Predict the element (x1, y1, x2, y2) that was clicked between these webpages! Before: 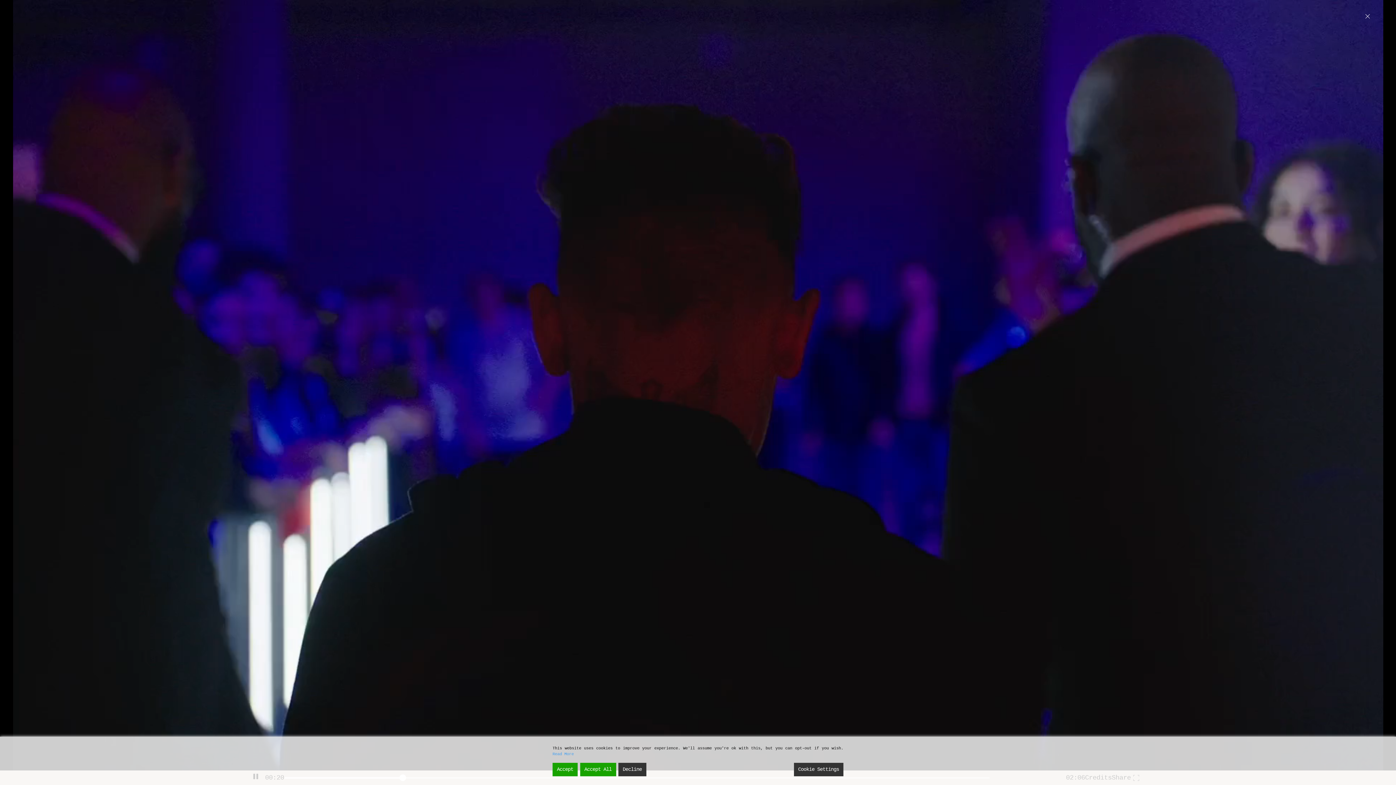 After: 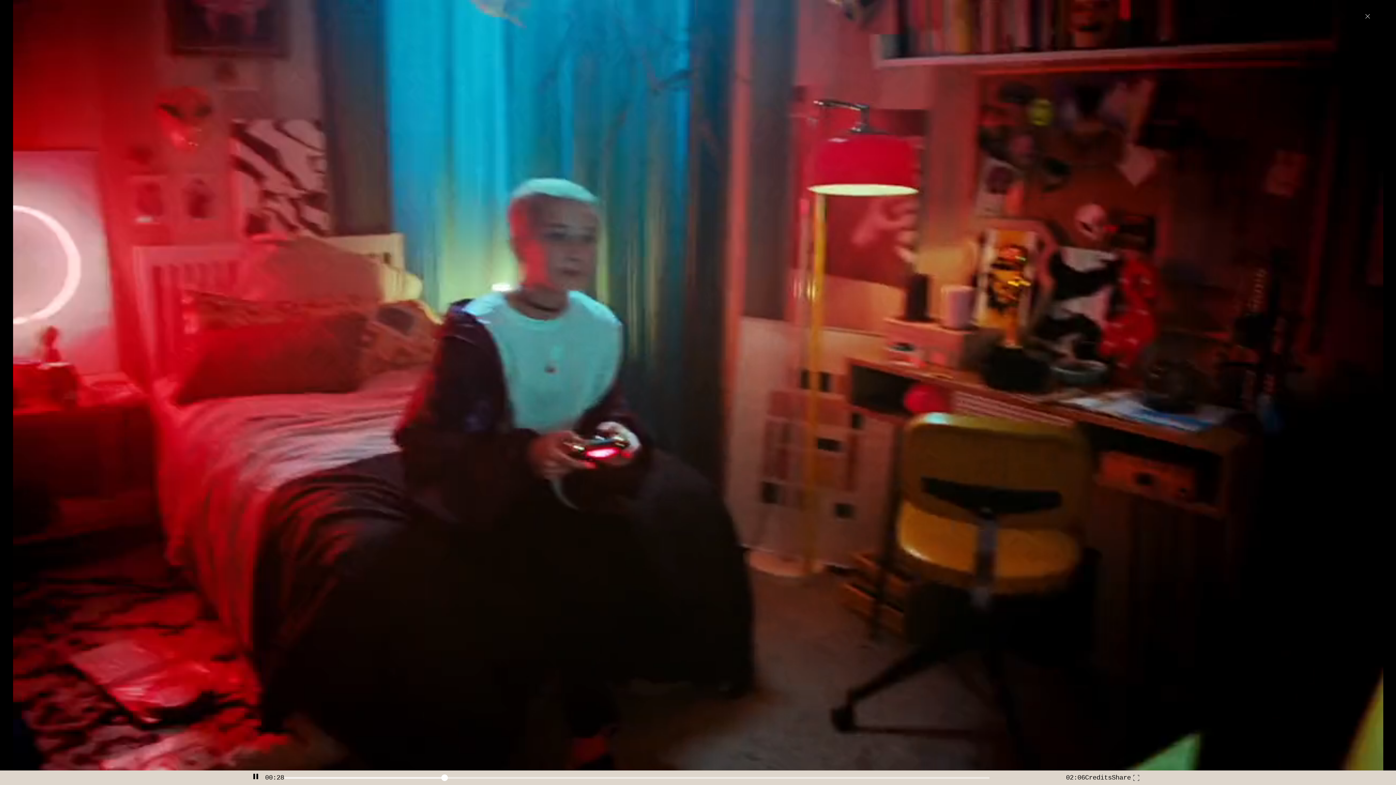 Action: bbox: (552, 763, 577, 776) label: Accept